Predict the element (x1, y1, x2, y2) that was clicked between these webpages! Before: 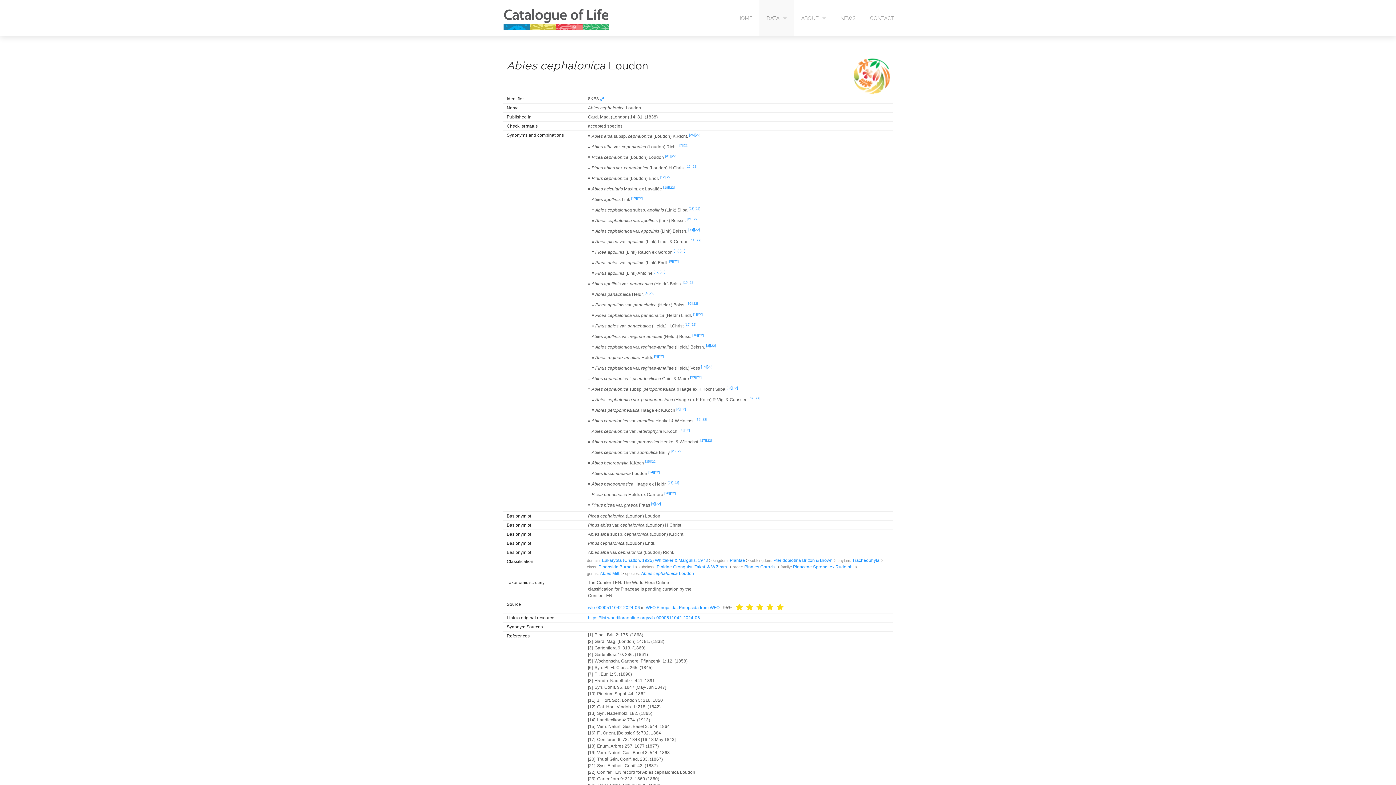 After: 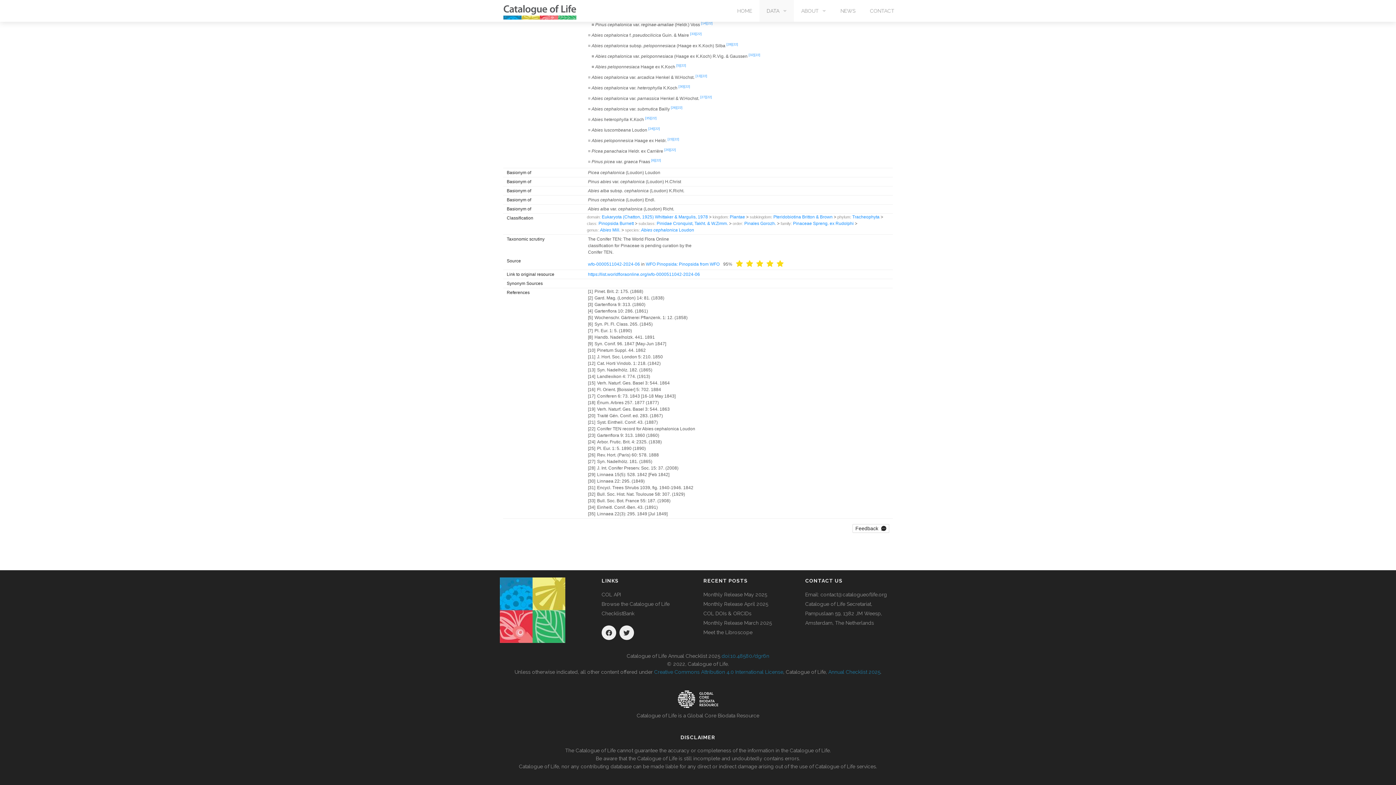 Action: label: [25] bbox: (689, 133, 695, 136)